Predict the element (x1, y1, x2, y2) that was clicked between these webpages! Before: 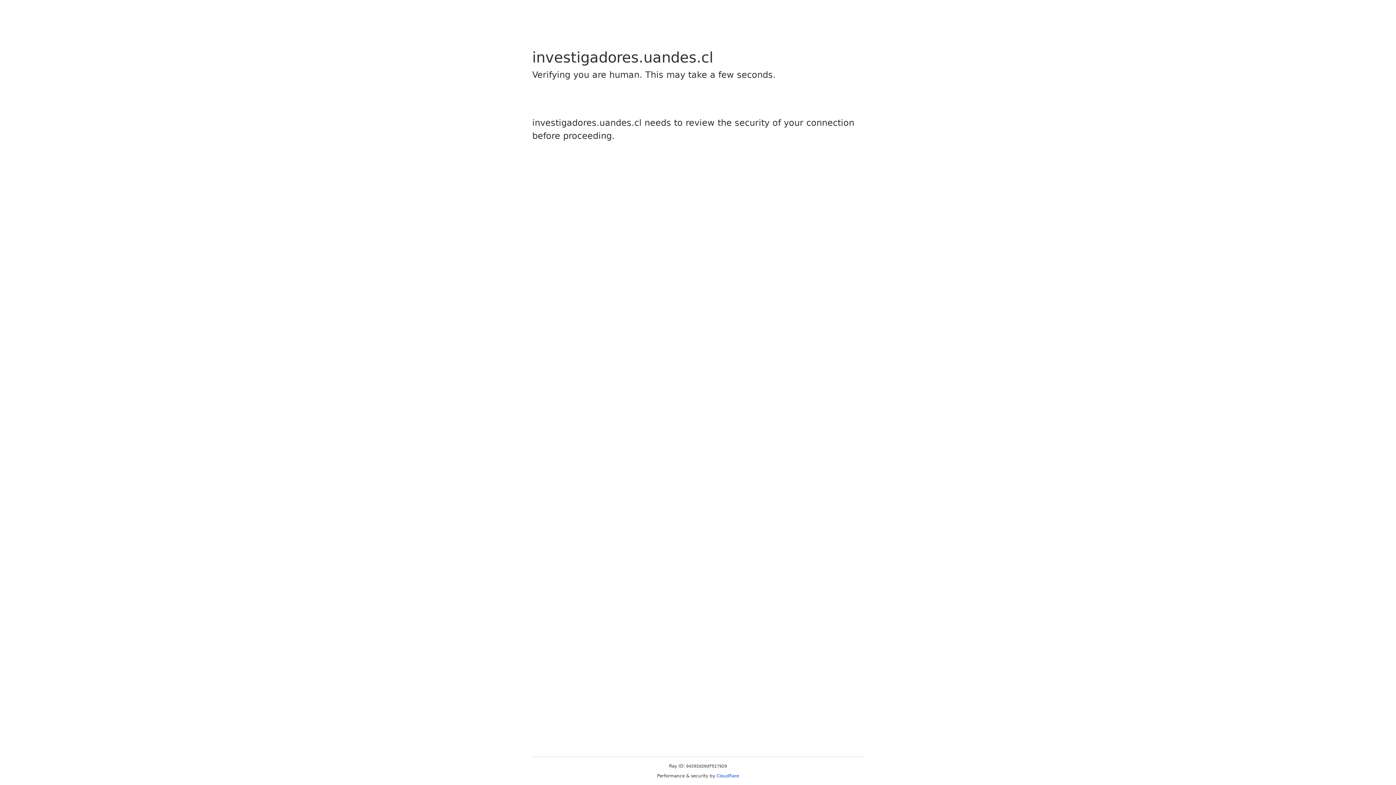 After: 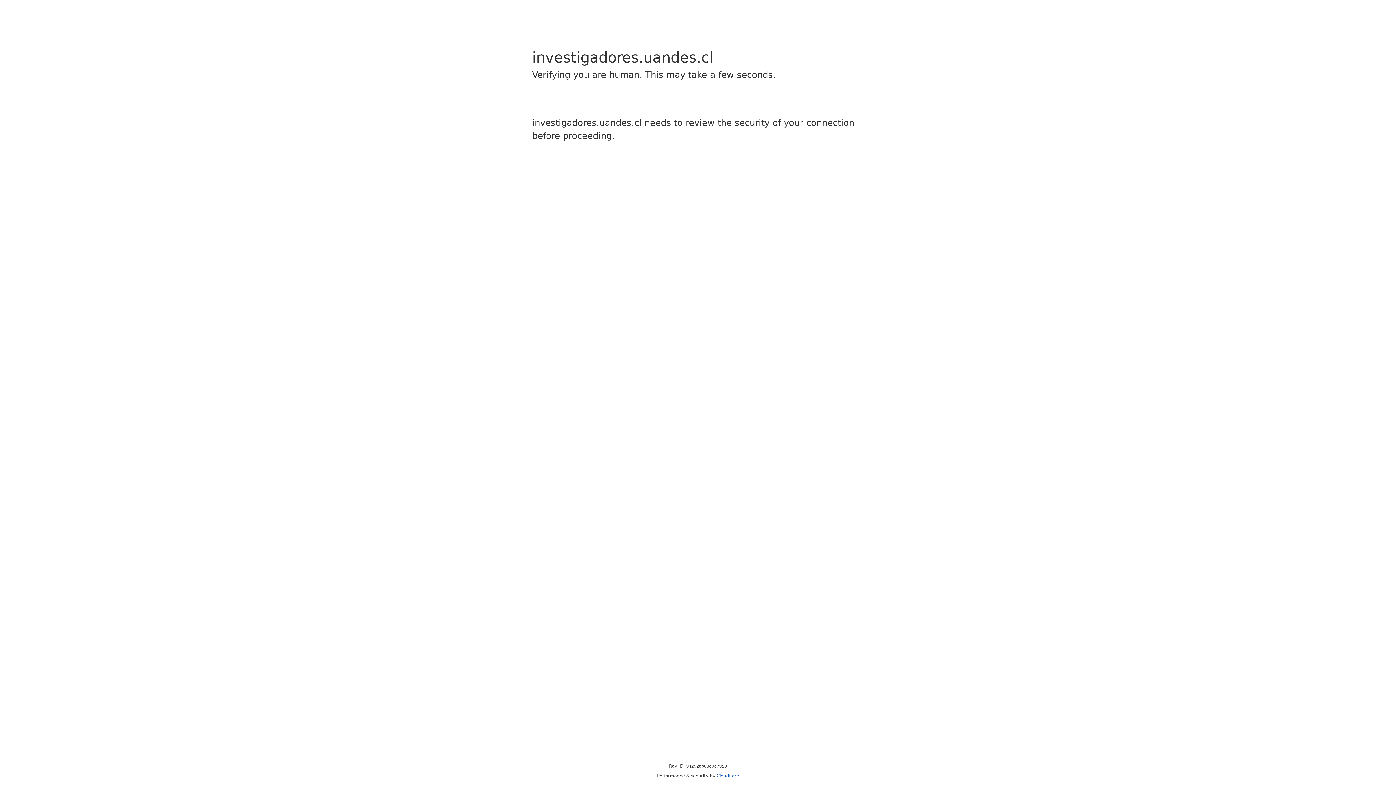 Action: bbox: (716, 773, 739, 778) label: Cloudflare